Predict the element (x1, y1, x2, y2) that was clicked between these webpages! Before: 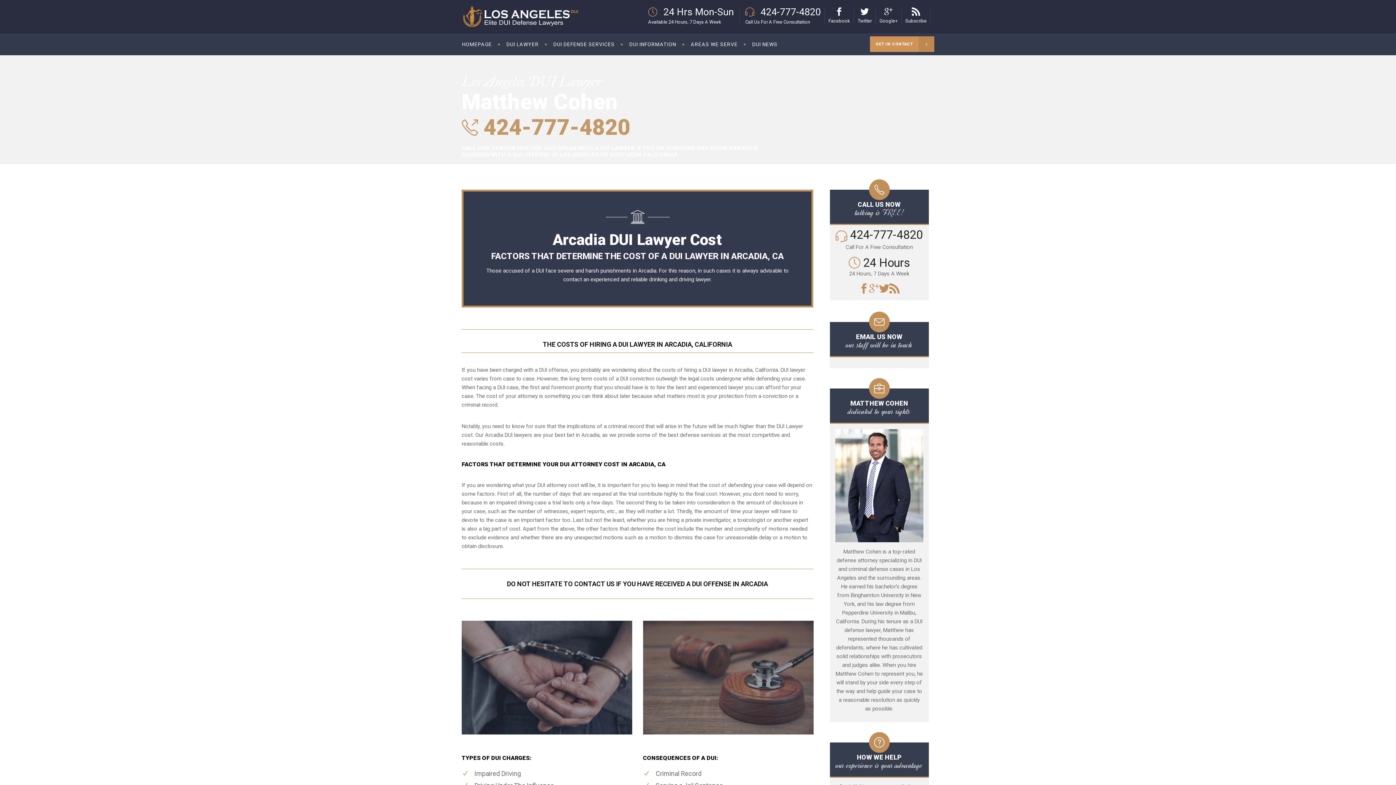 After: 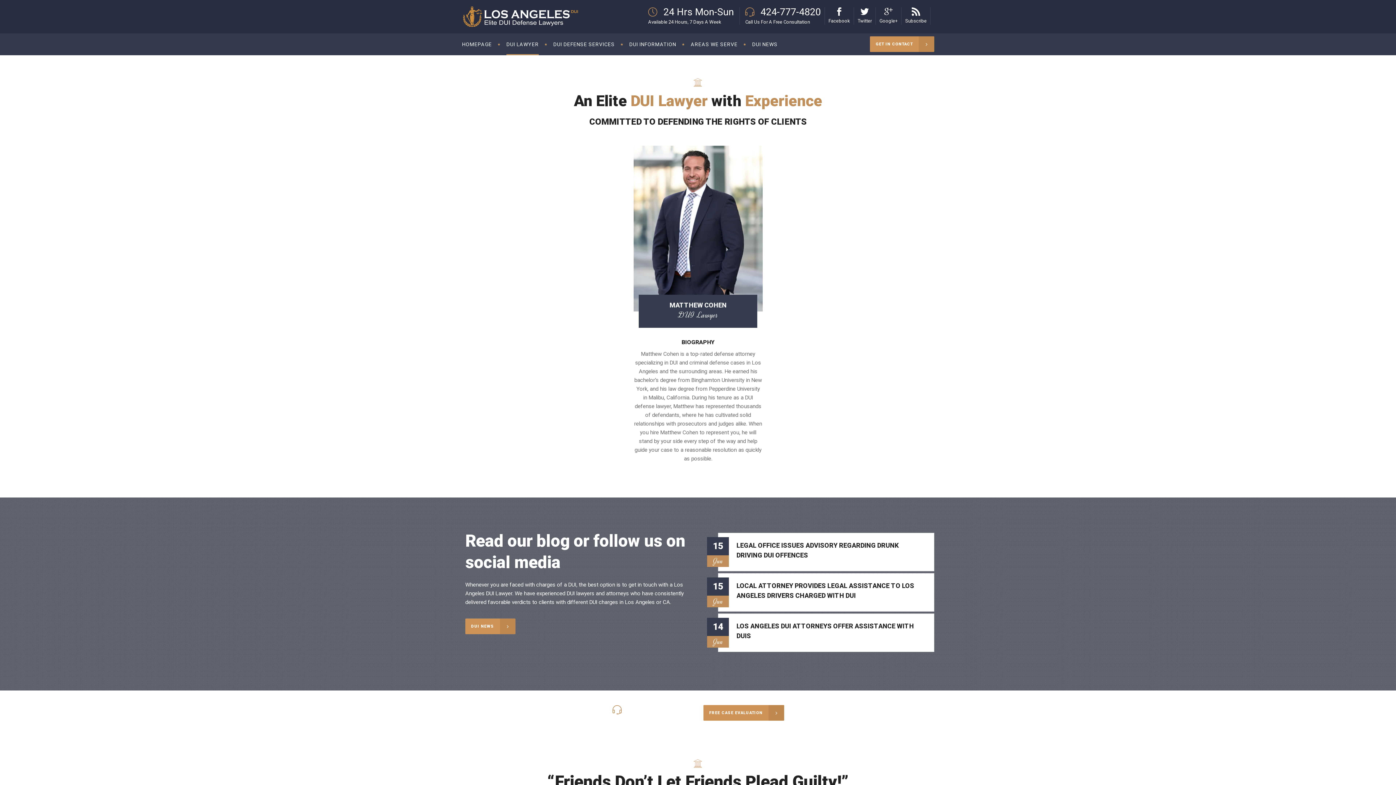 Action: label: DUI LAWYER bbox: (499, 33, 546, 55)